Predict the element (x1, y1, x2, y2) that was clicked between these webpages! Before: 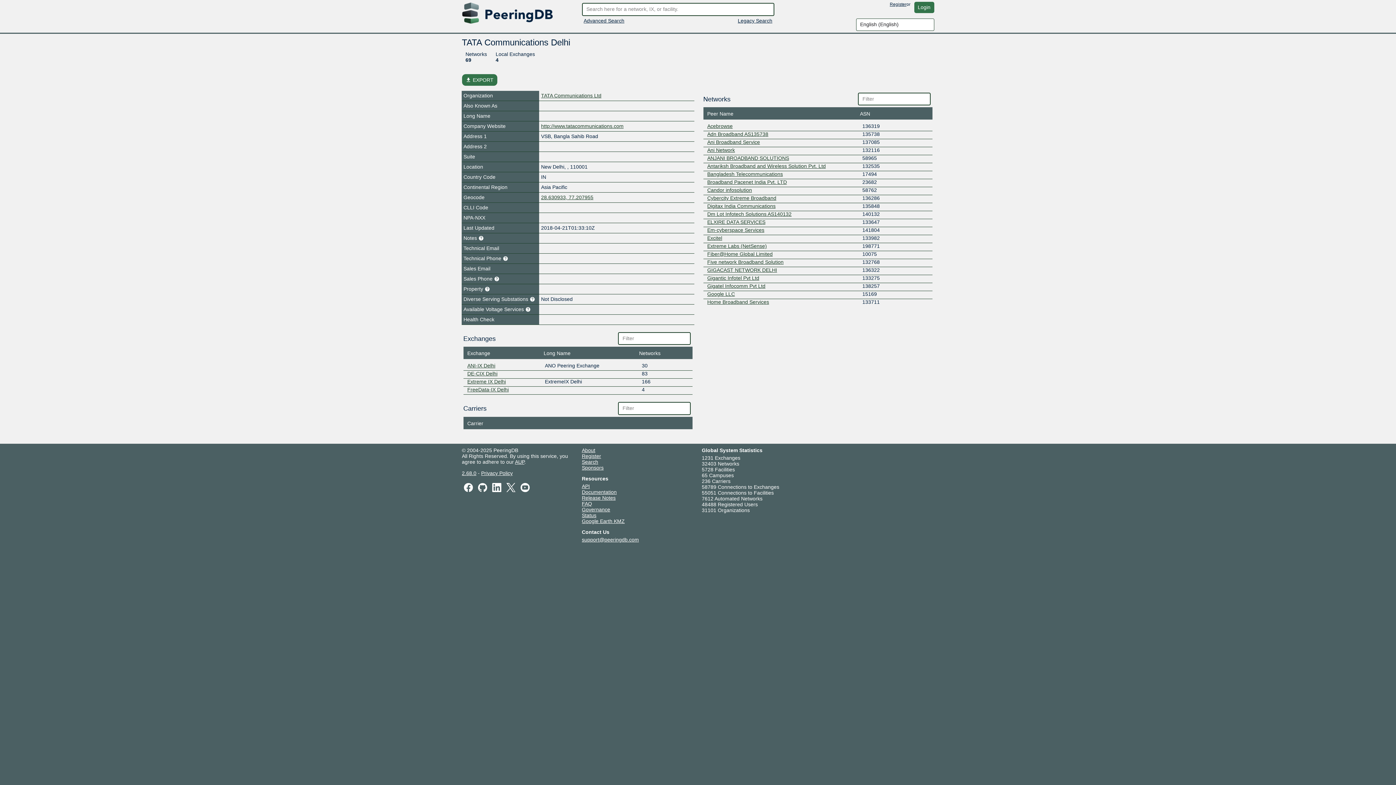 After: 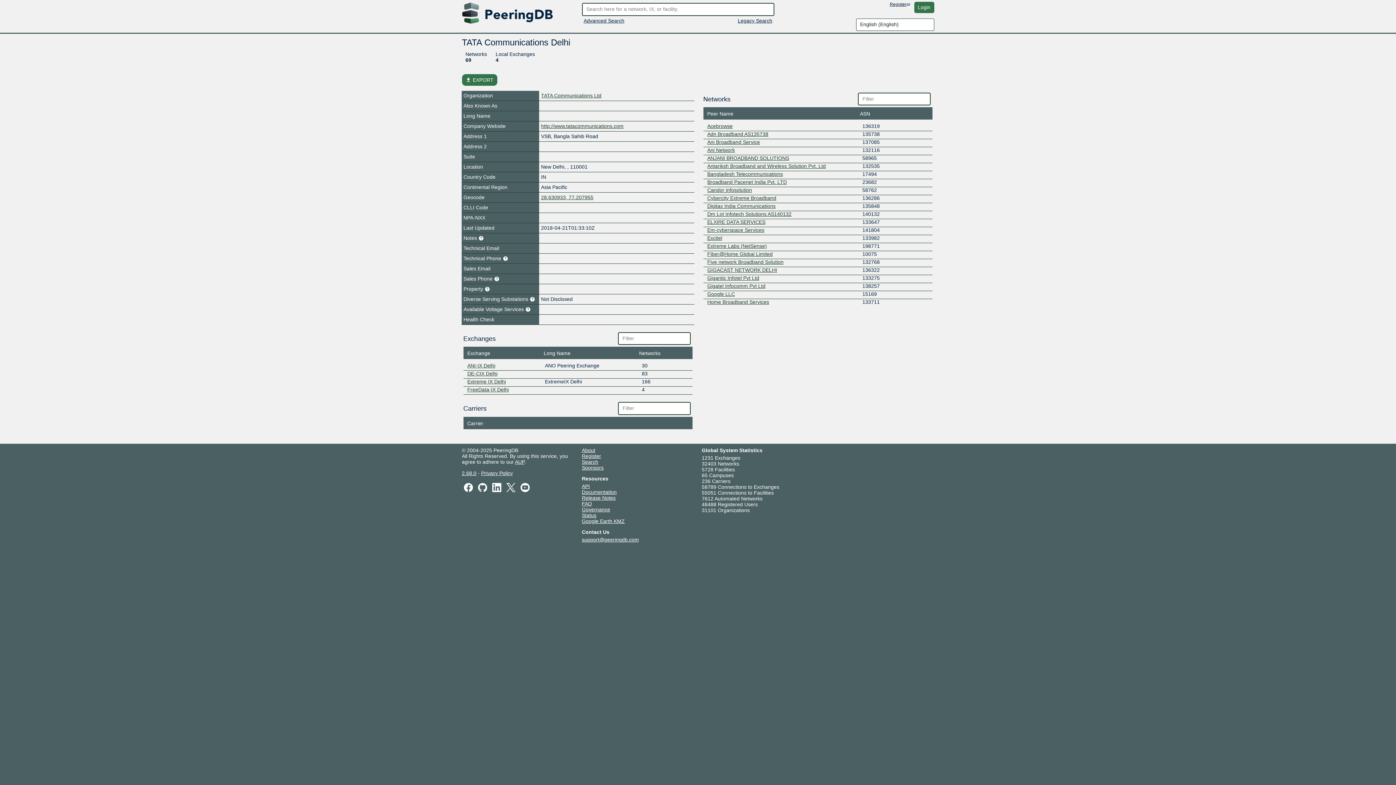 Action: bbox: (504, 484, 517, 490)